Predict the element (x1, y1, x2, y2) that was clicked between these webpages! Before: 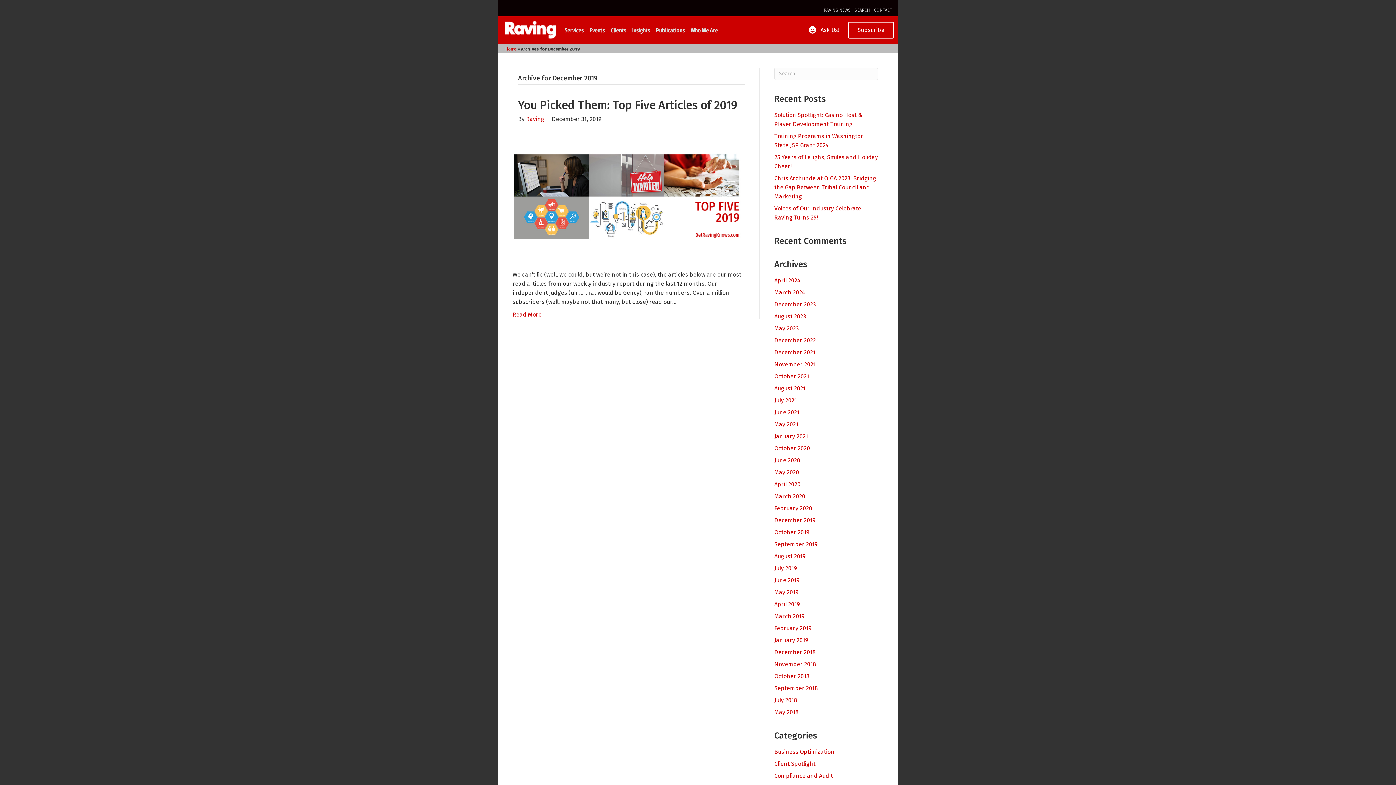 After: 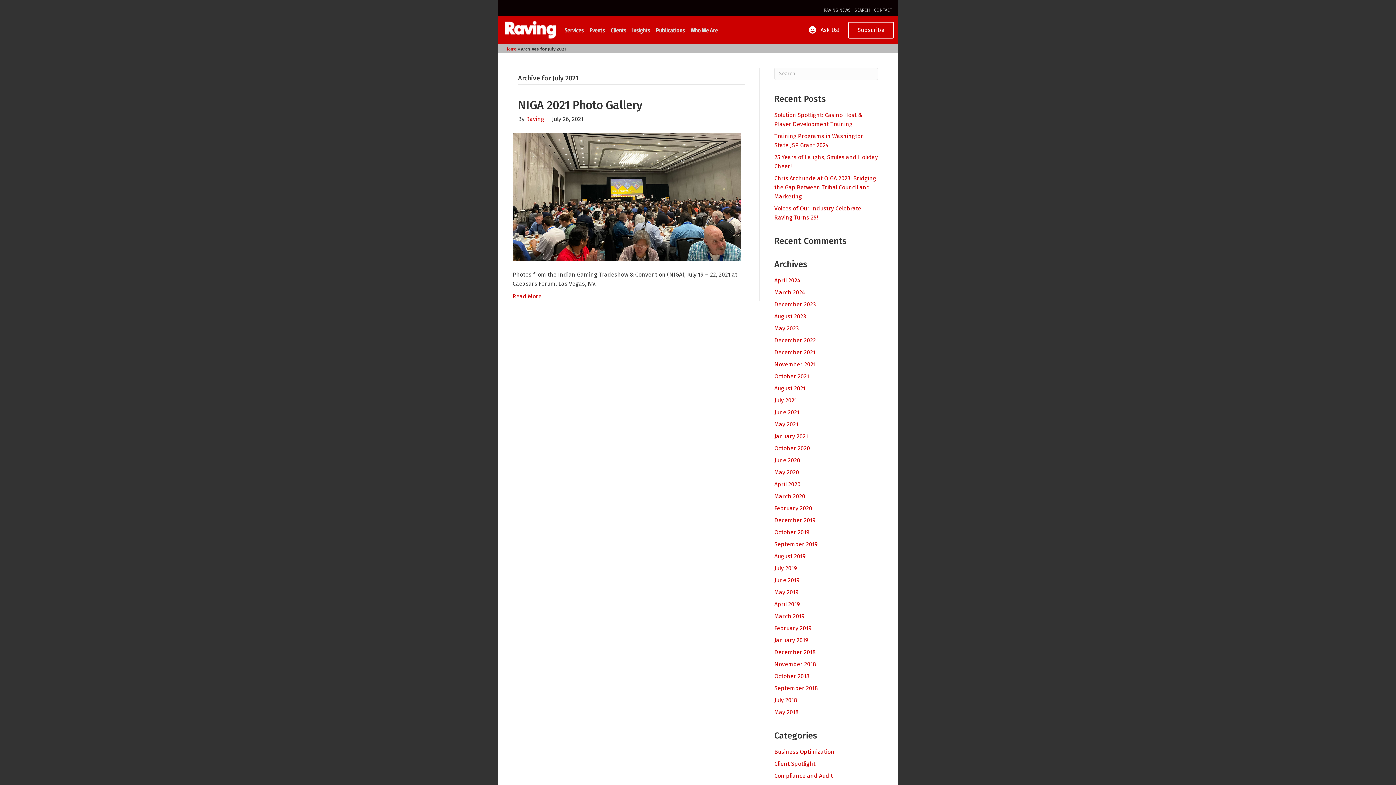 Action: bbox: (774, 396, 797, 403) label: July 2021